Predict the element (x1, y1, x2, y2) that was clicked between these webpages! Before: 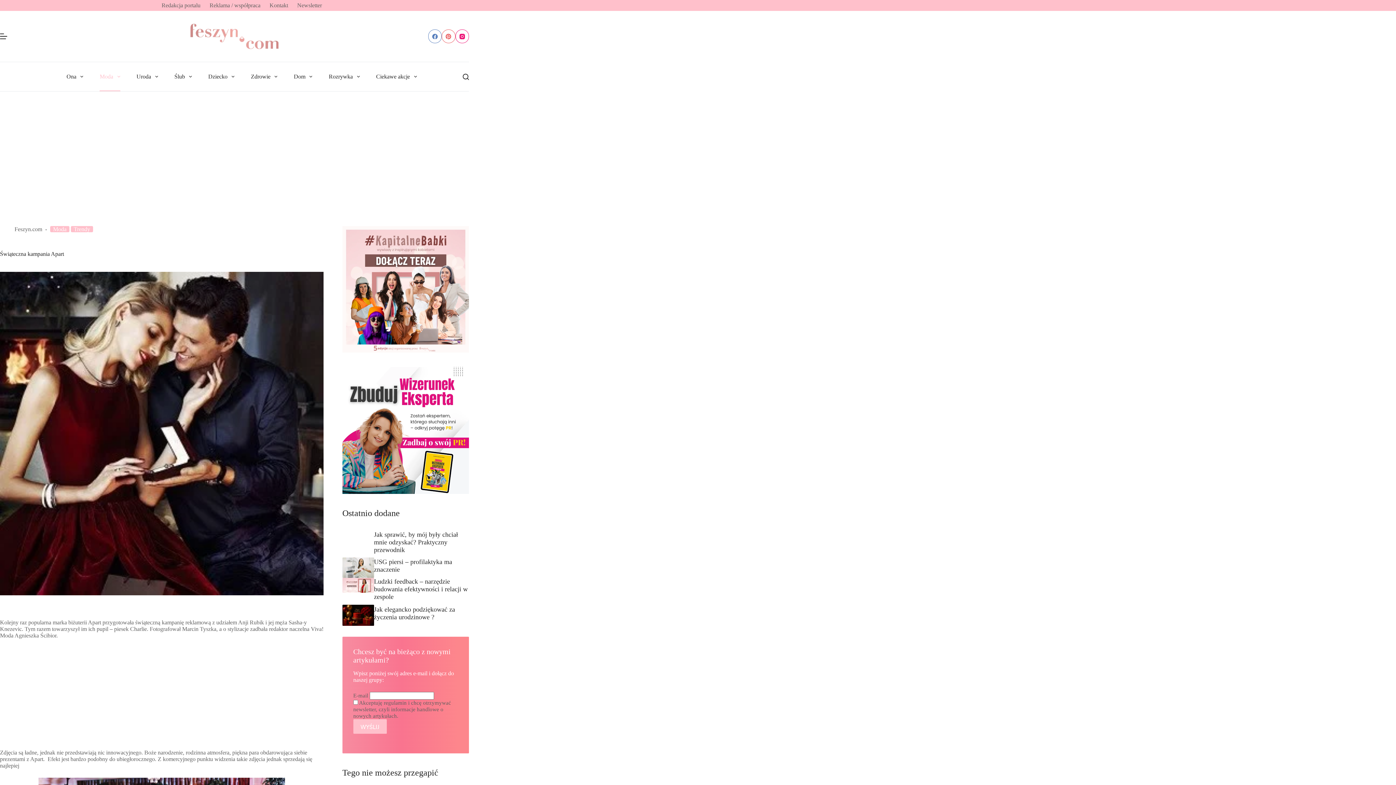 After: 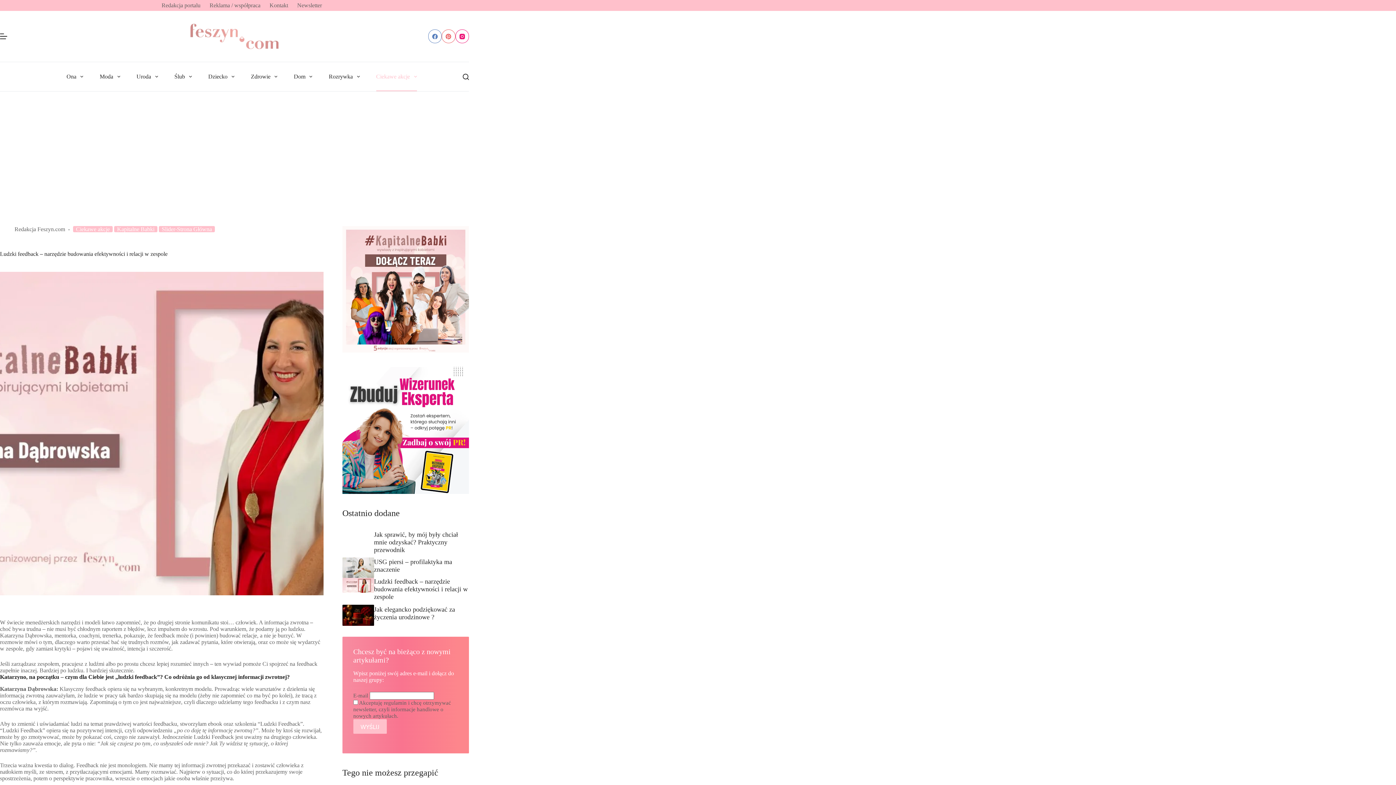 Action: bbox: (342, 578, 374, 592)